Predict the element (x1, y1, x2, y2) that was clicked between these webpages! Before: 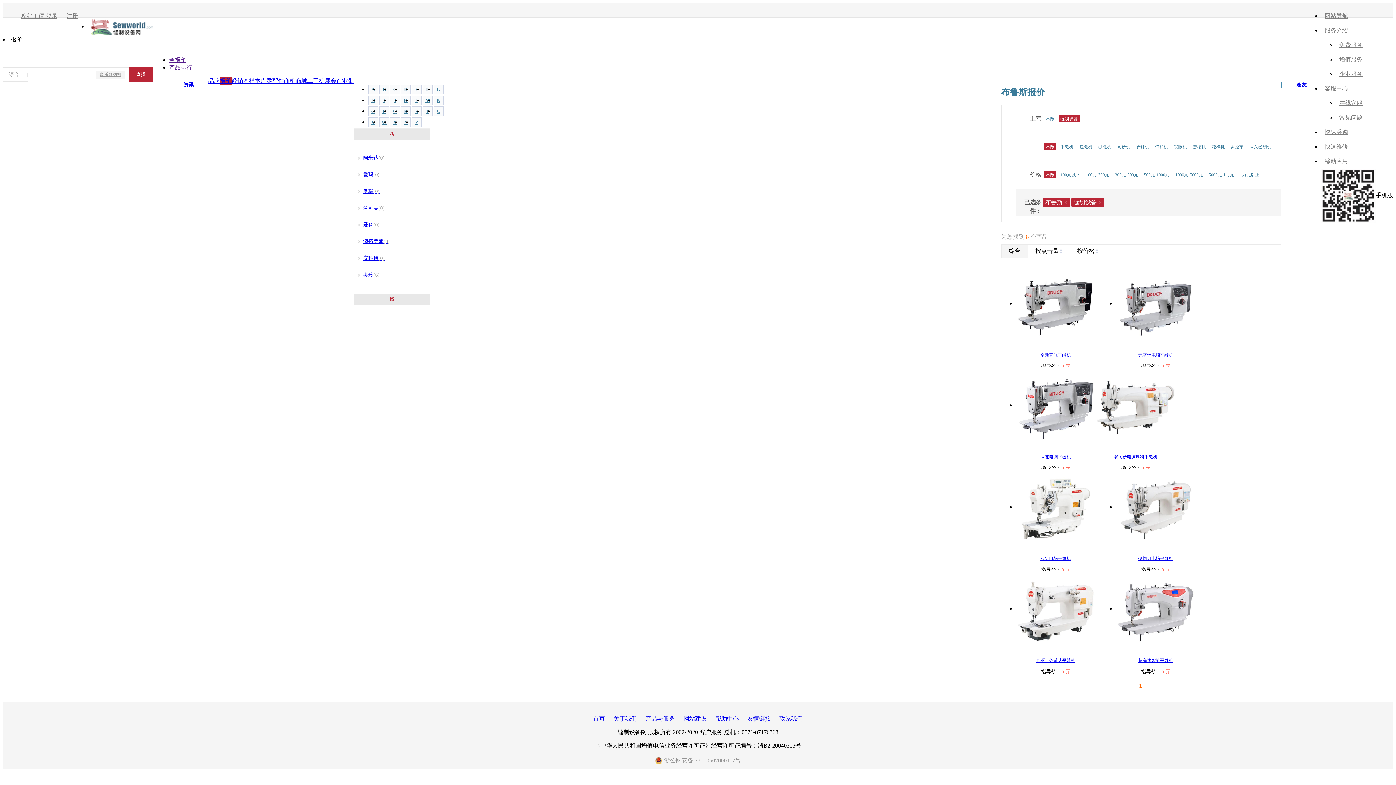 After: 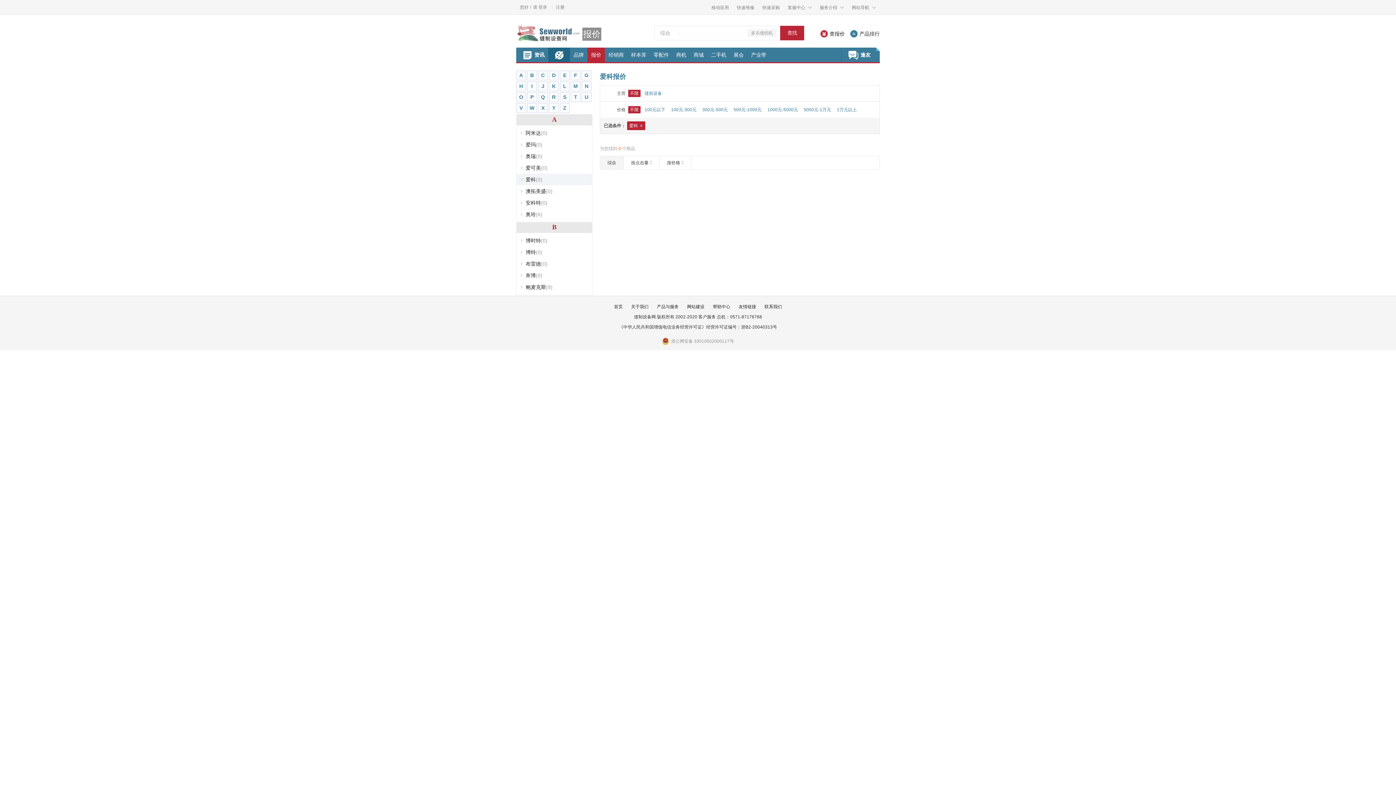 Action: label: 爱科(0) bbox: (363, 222, 379, 227)